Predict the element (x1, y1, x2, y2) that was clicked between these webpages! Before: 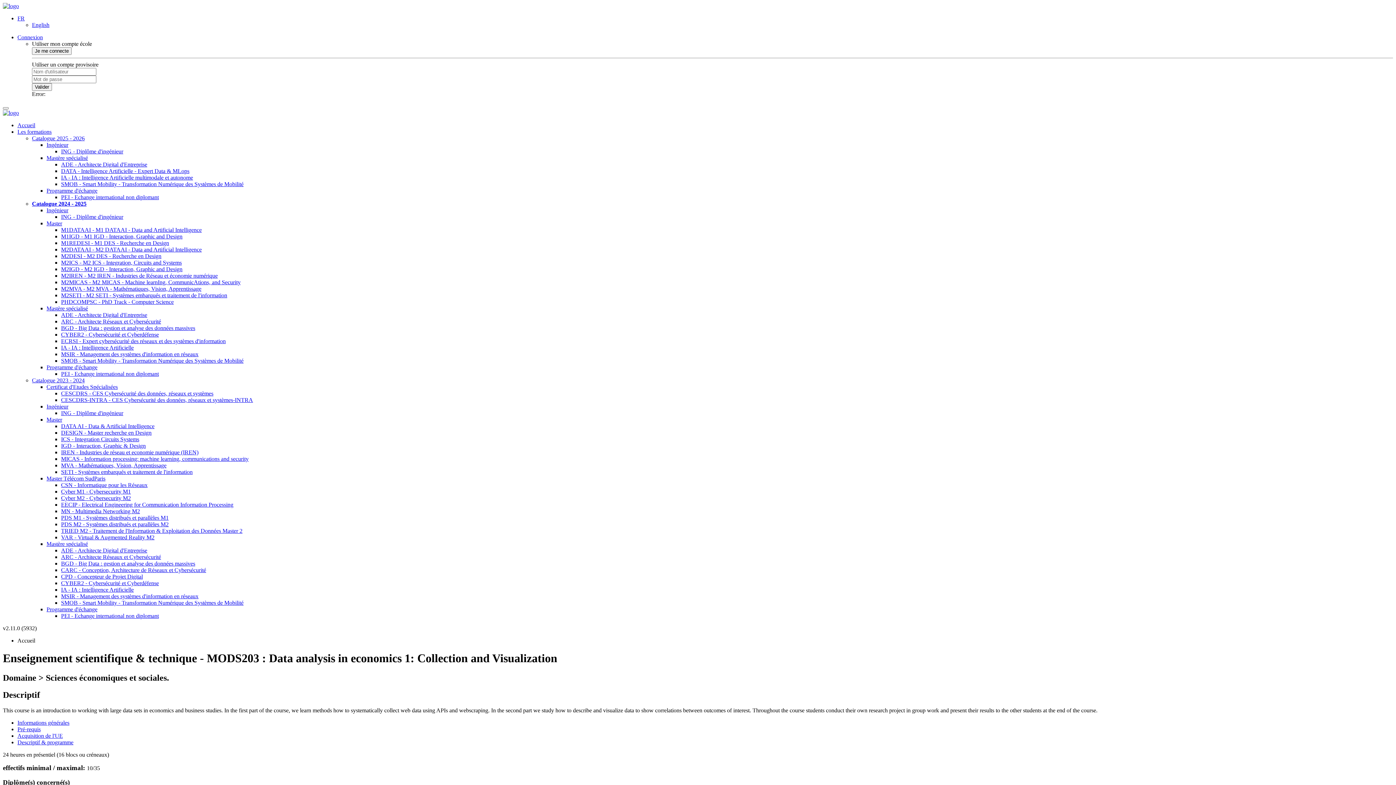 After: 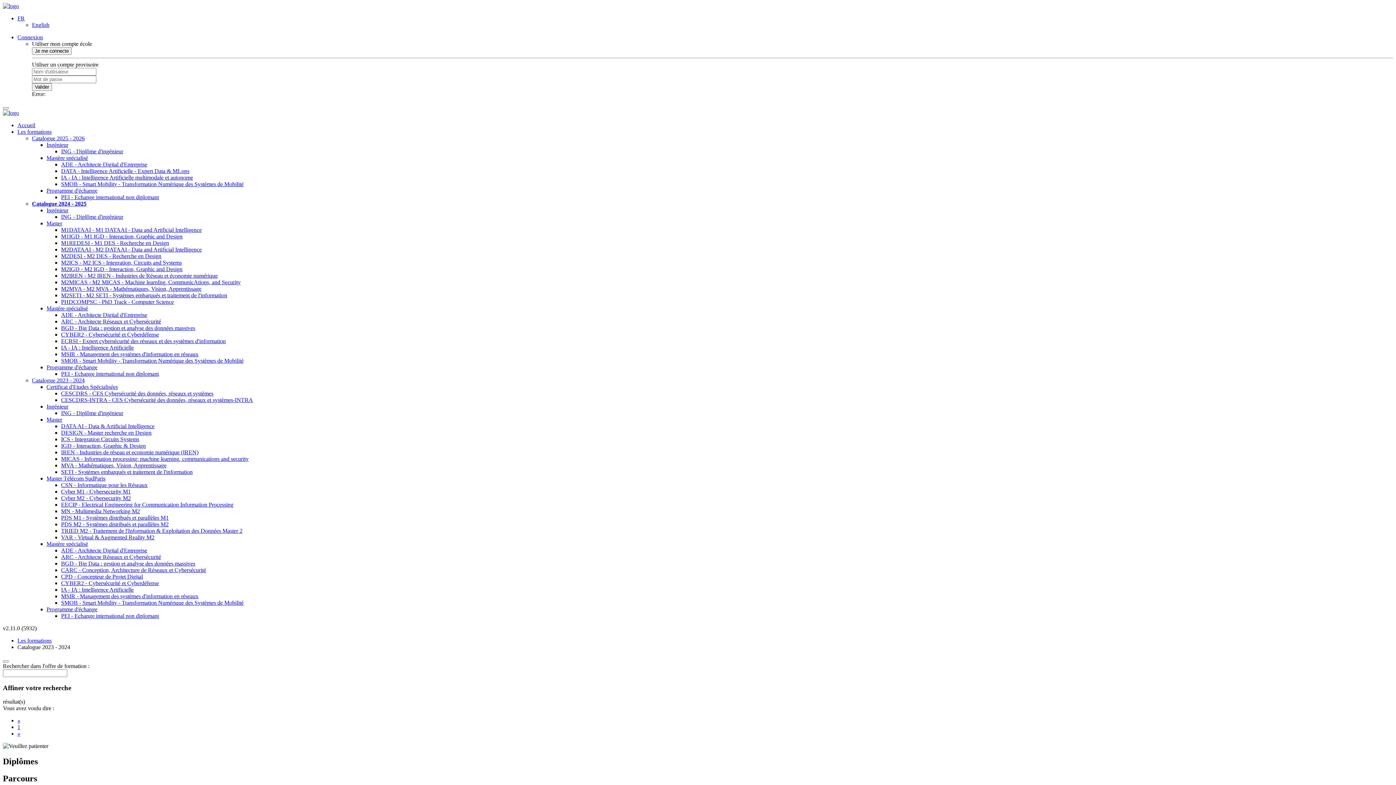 Action: label: Catalogue 2023 - 2024 bbox: (32, 377, 84, 383)